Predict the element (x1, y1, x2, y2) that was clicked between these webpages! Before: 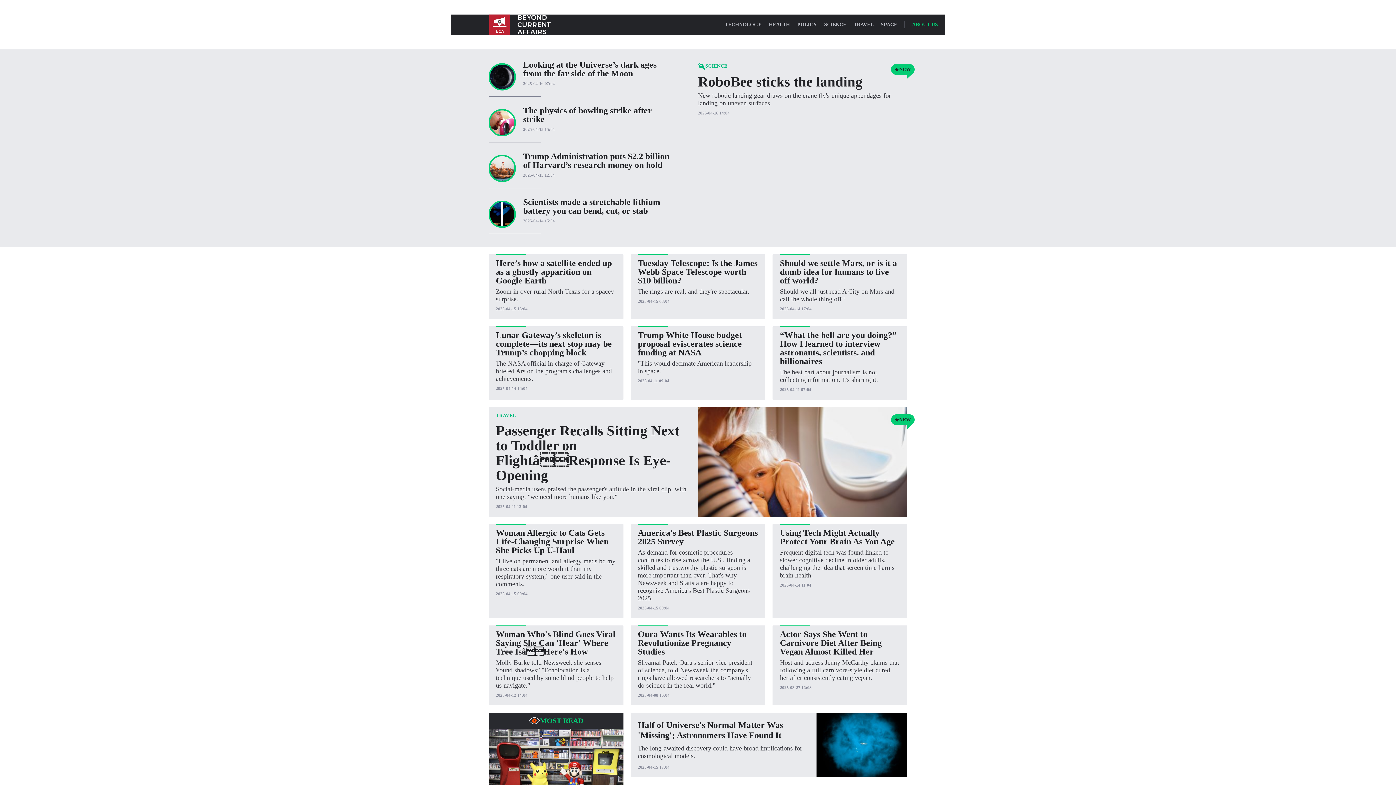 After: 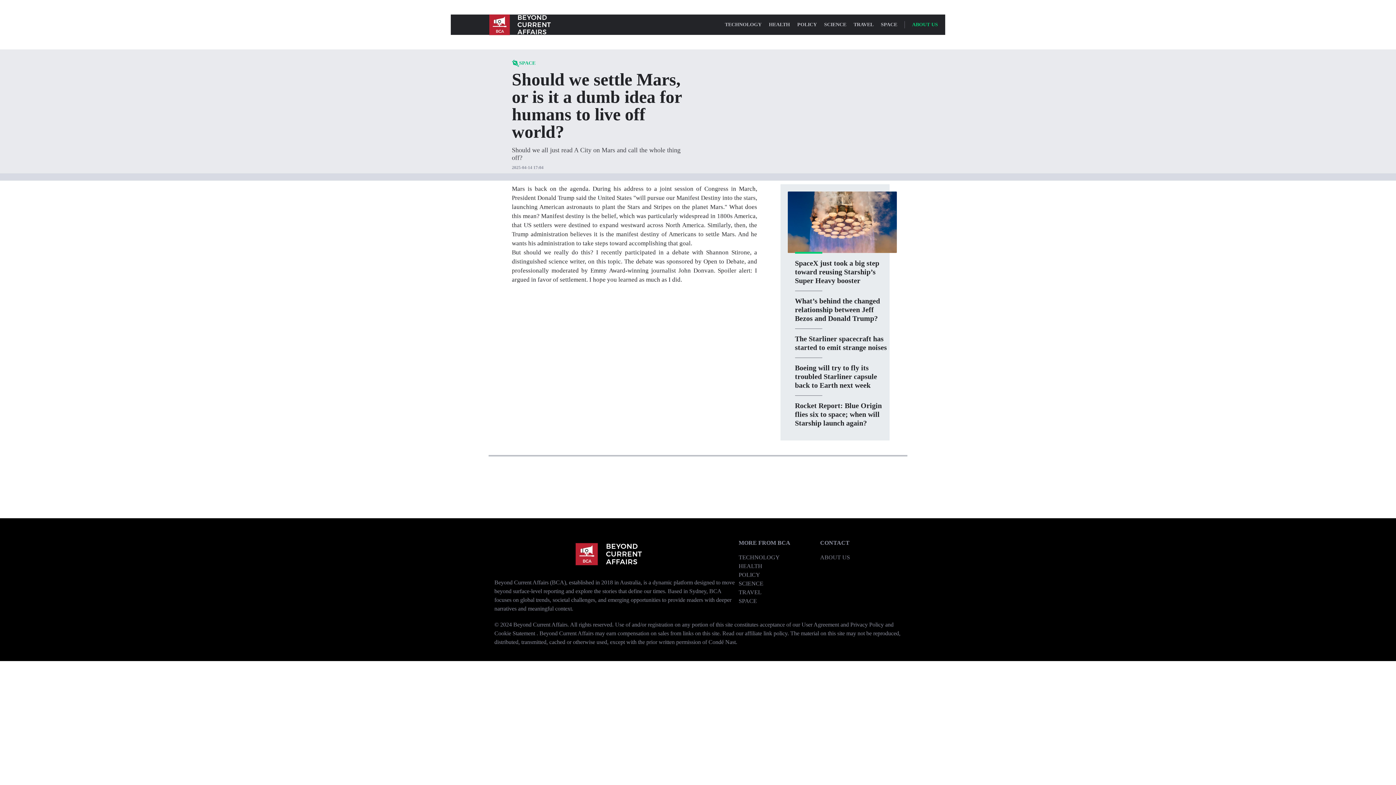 Action: label: Should we settle Mars, or is it a dumb idea for humans to live off world? bbox: (780, 258, 897, 285)